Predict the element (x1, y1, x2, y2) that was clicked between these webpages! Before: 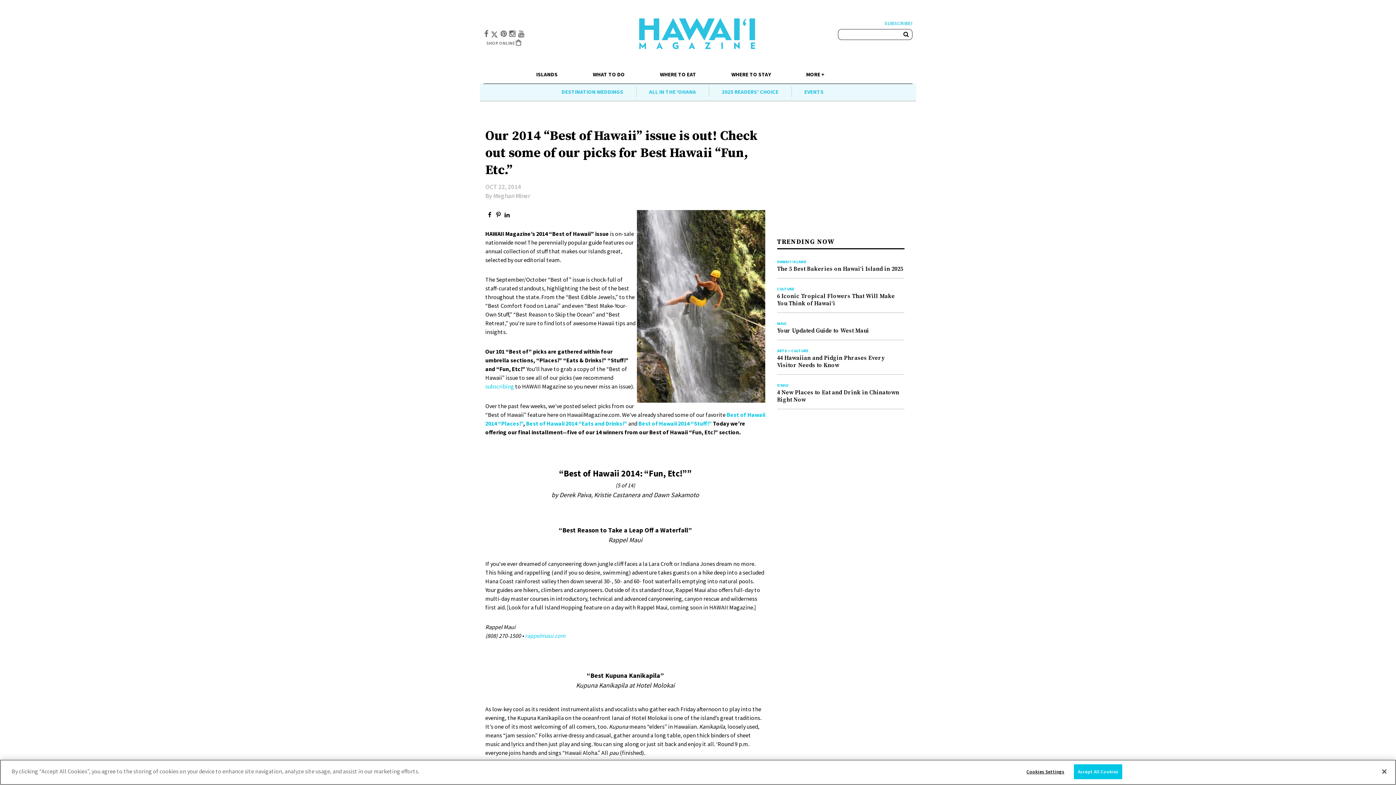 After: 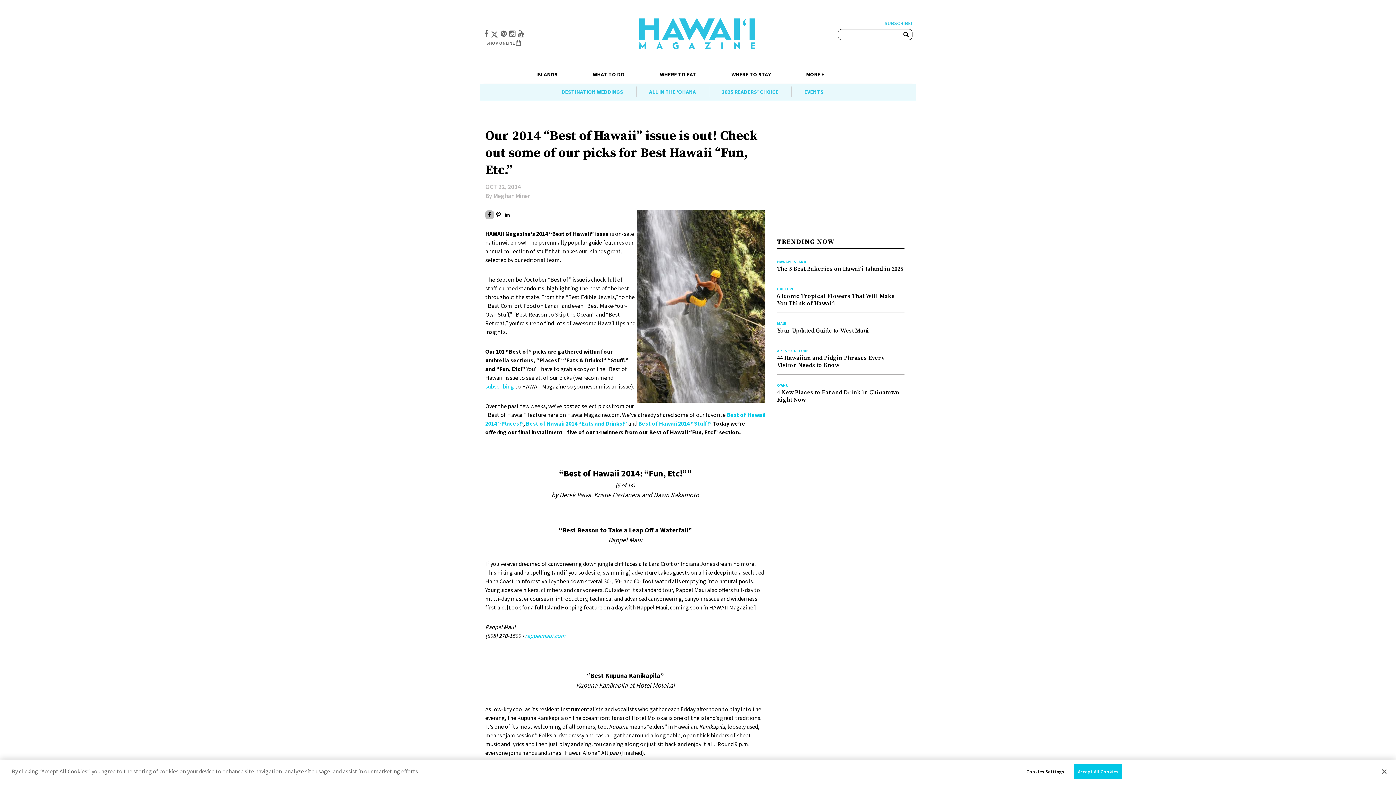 Action: bbox: (485, 210, 494, 219)